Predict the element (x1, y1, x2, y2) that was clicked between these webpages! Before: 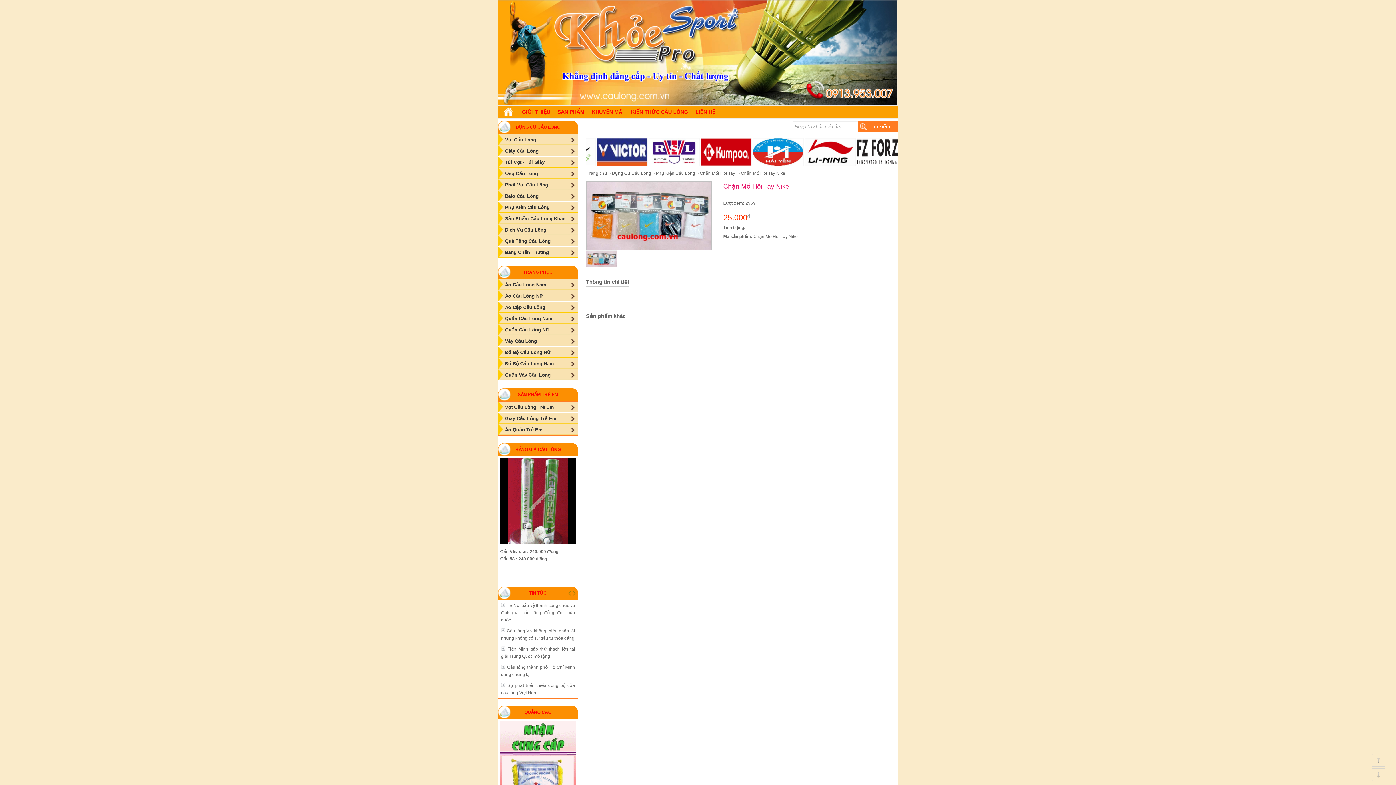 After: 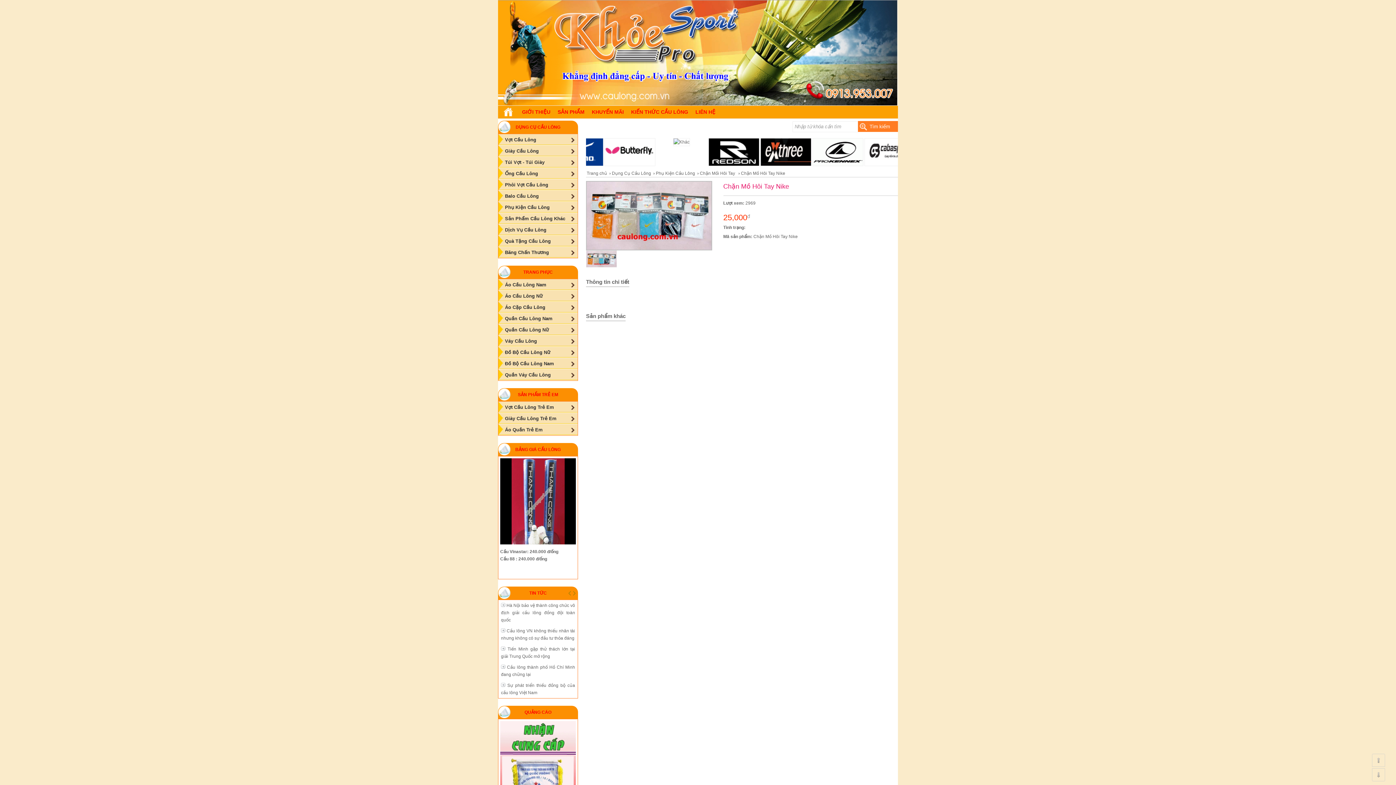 Action: bbox: (568, 592, 571, 597)